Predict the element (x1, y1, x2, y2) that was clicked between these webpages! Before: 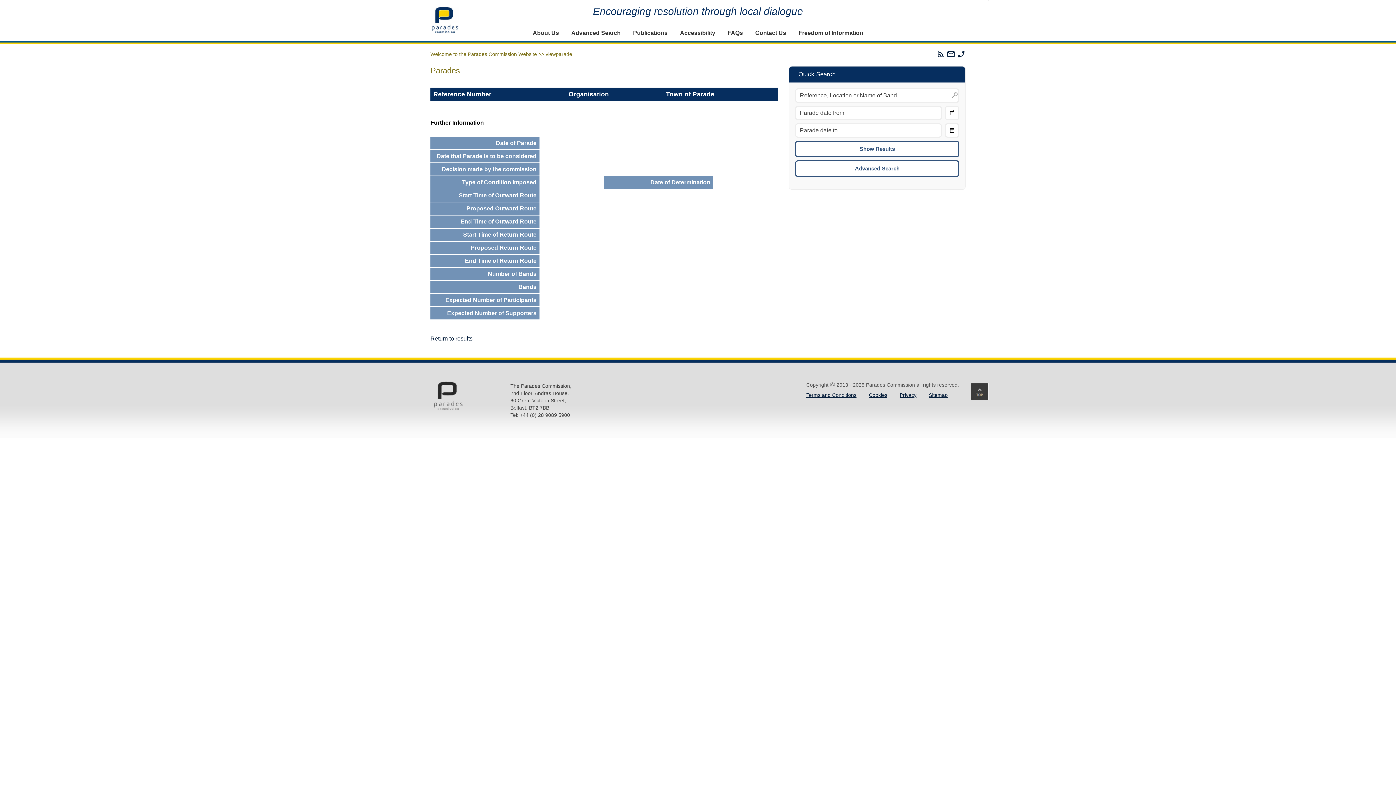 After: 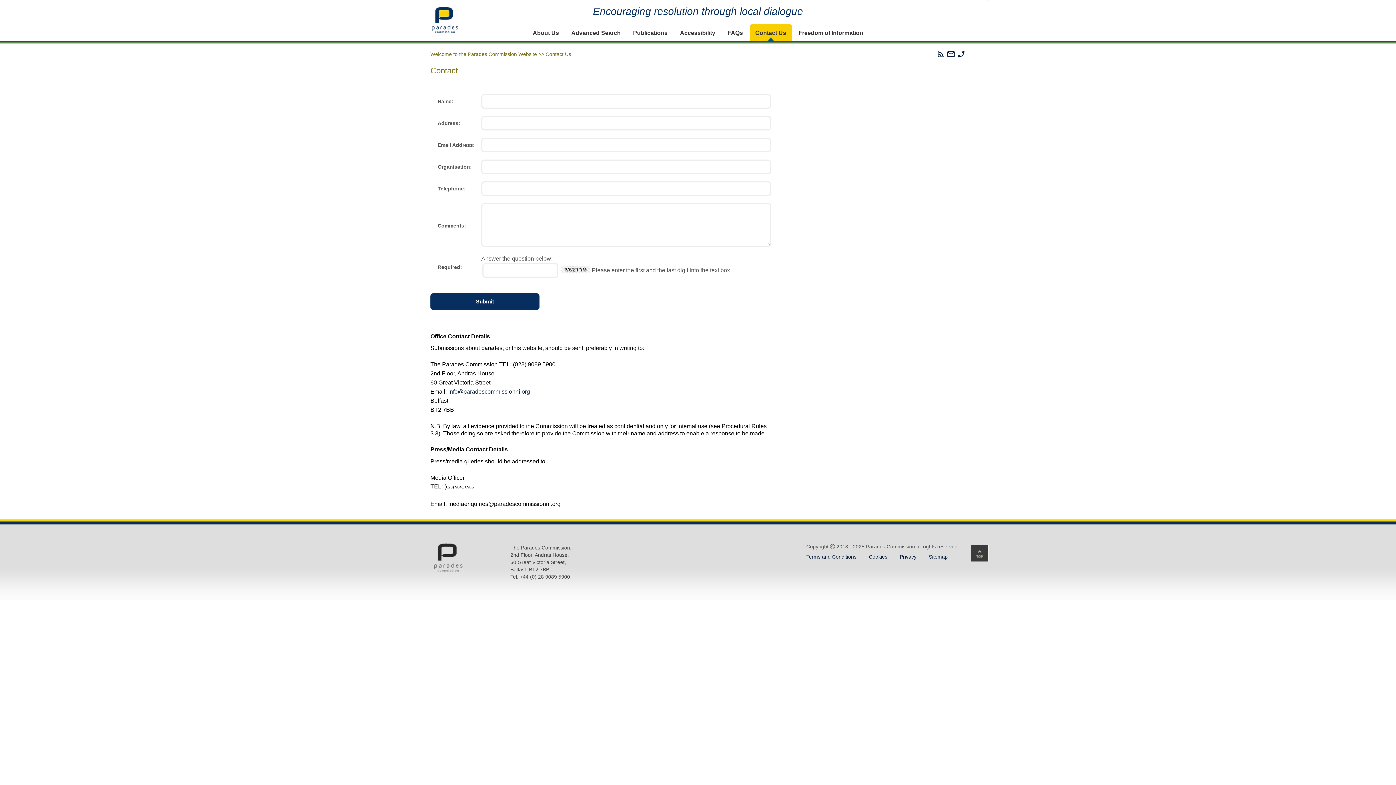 Action: bbox: (957, 49, 965, 58) label: Phone The Parades Commission